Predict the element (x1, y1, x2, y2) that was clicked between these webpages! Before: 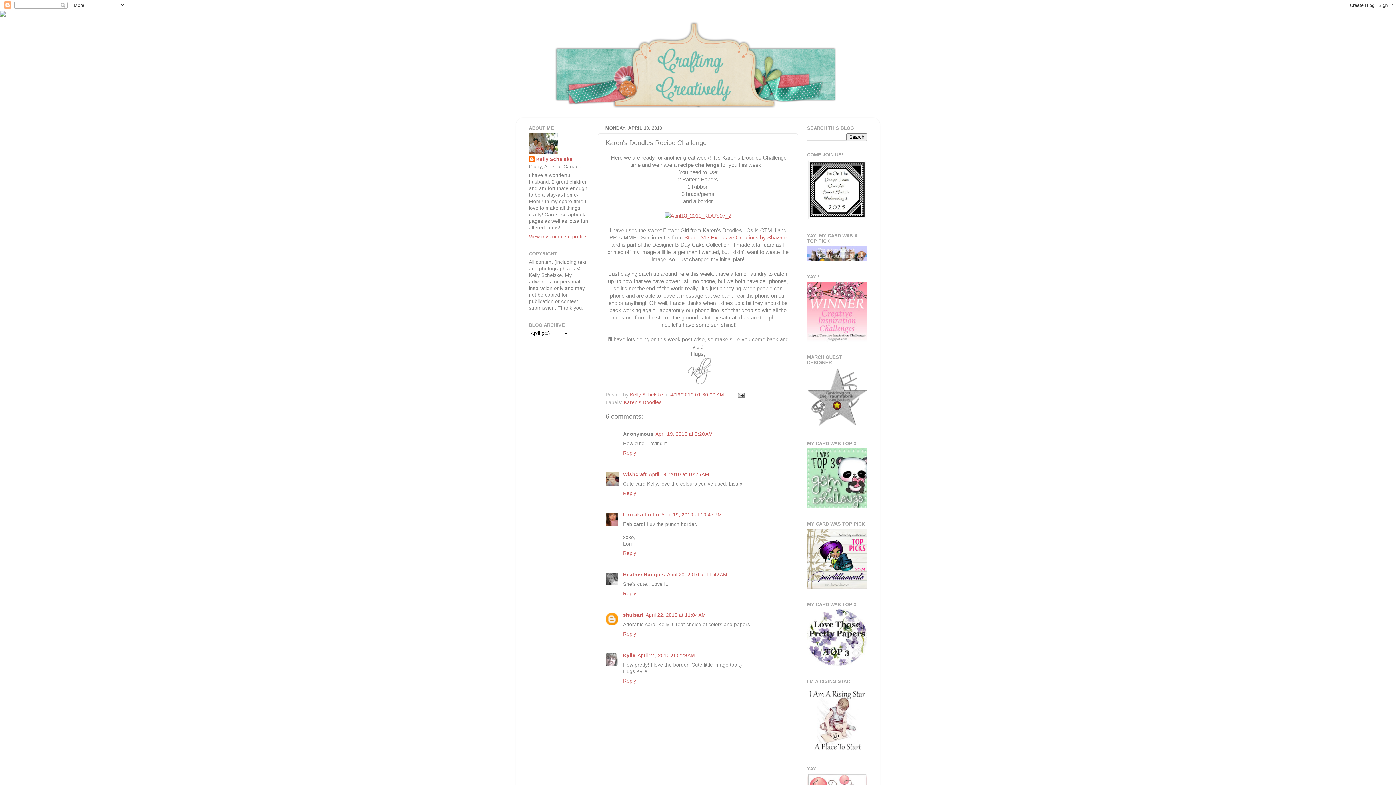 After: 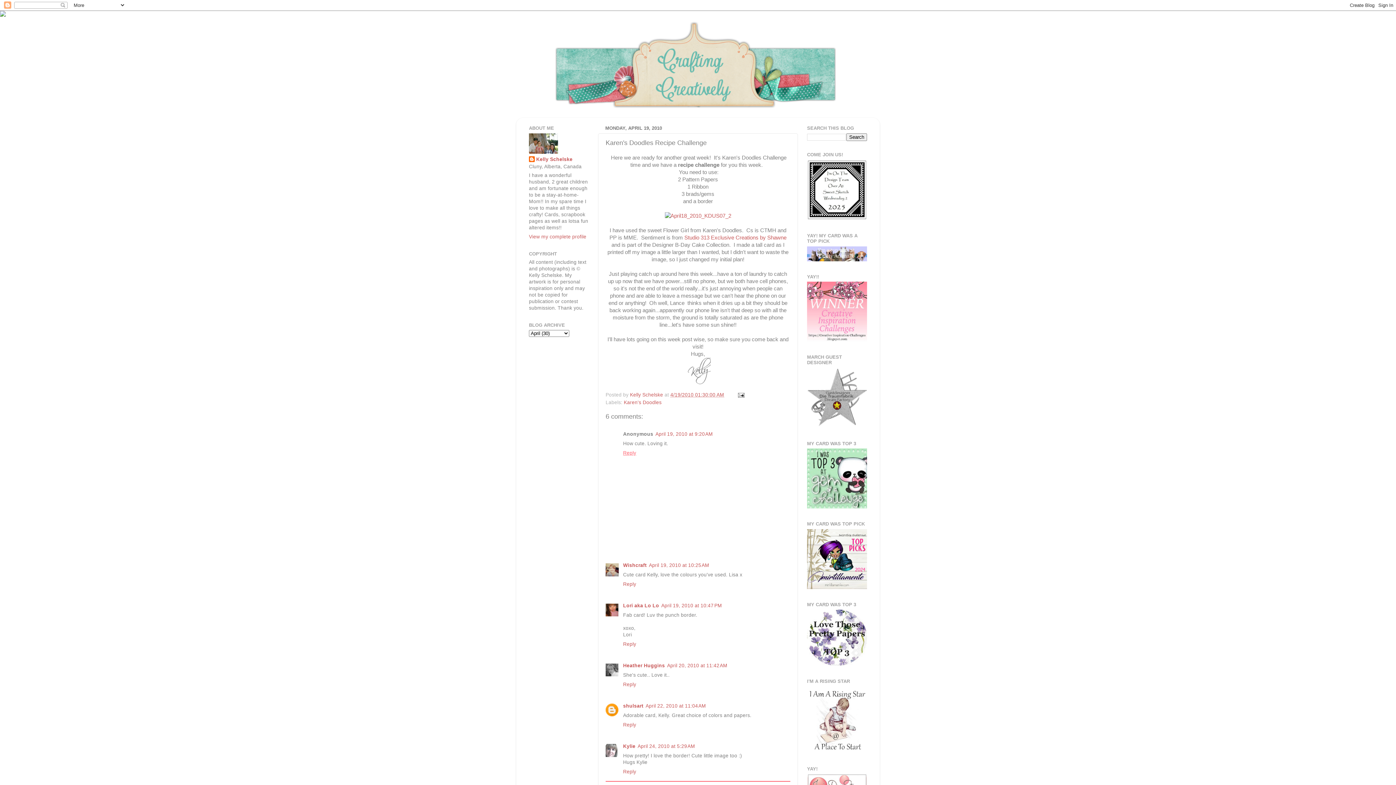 Action: bbox: (623, 448, 638, 456) label: Reply